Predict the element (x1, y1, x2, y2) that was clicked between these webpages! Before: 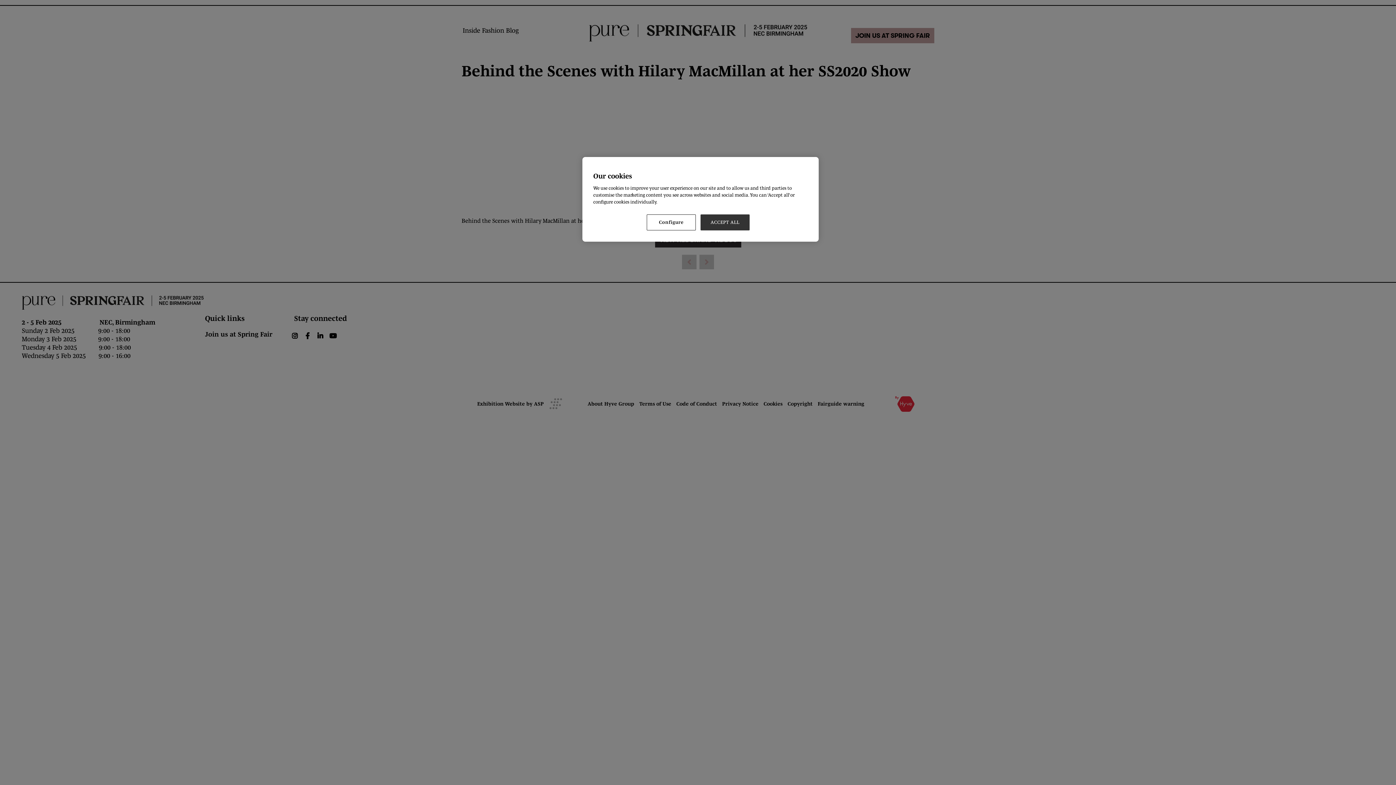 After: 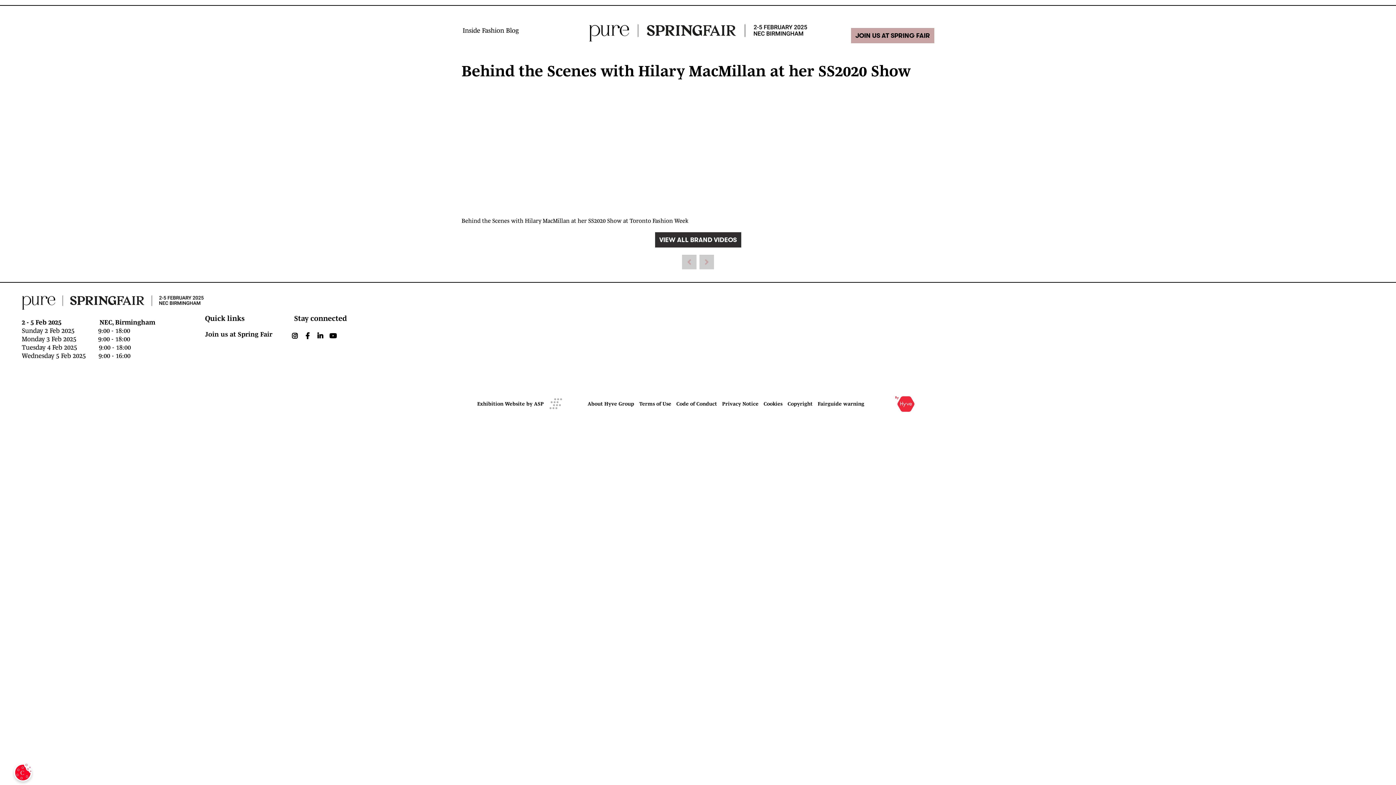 Action: label: ACCEPT ALL bbox: (700, 214, 749, 230)